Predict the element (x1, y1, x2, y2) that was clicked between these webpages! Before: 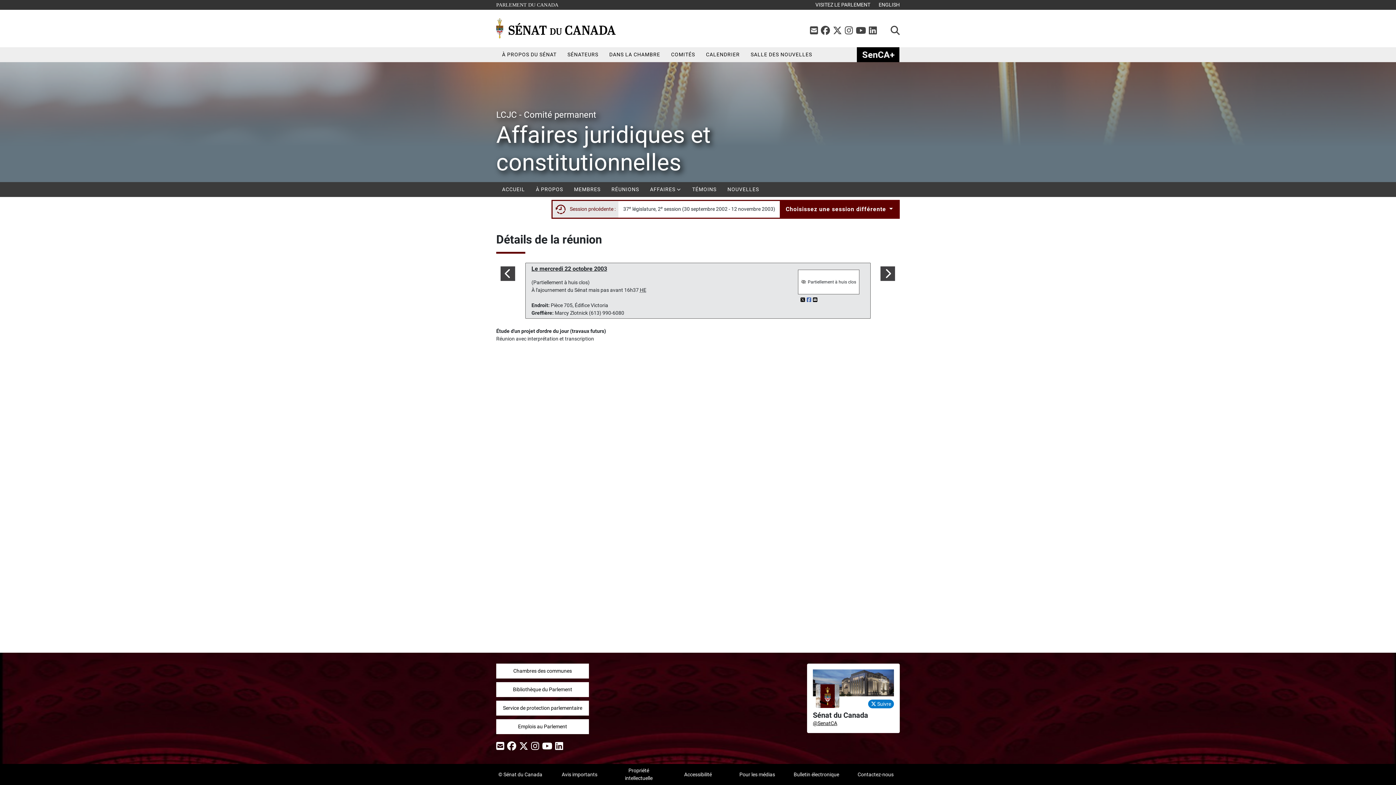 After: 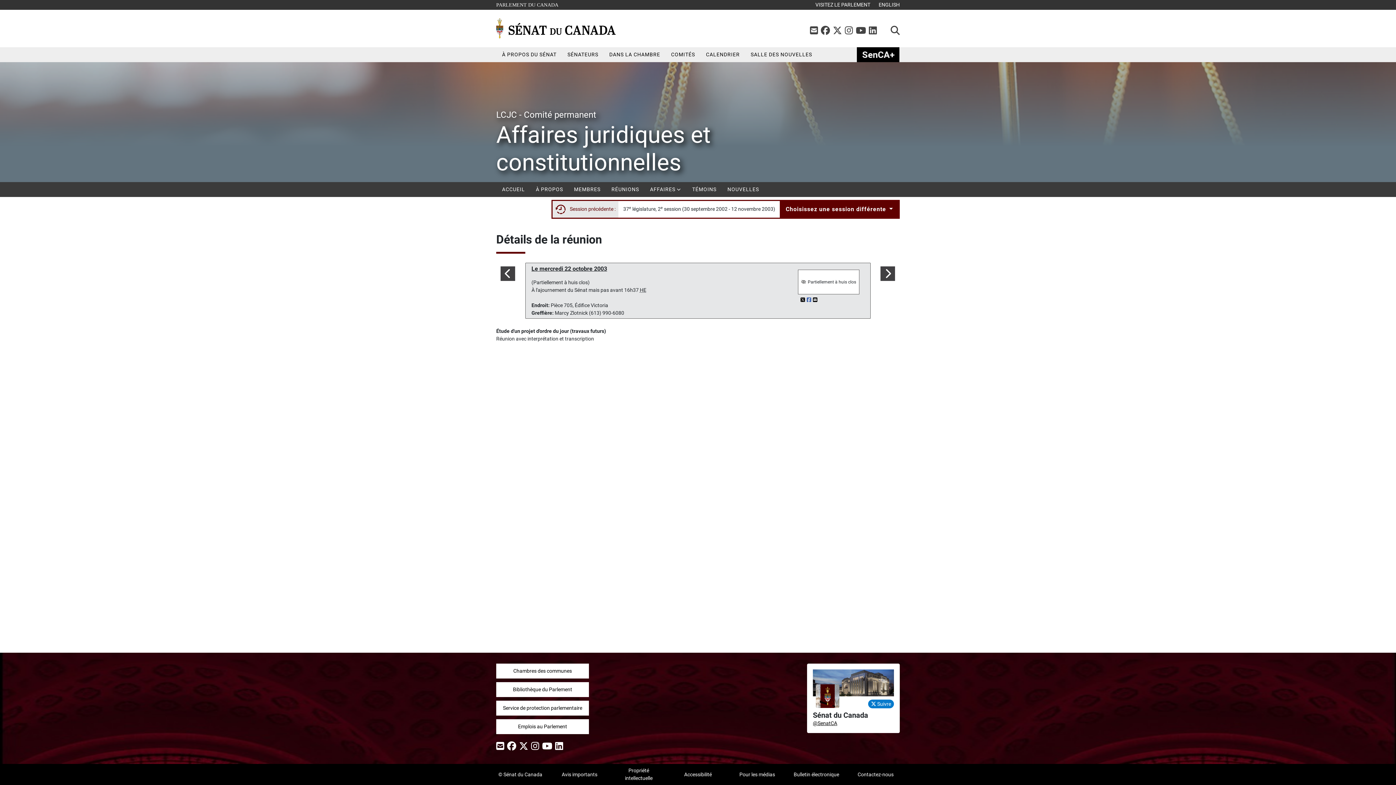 Action: label: @SenatCA bbox: (813, 720, 837, 726)